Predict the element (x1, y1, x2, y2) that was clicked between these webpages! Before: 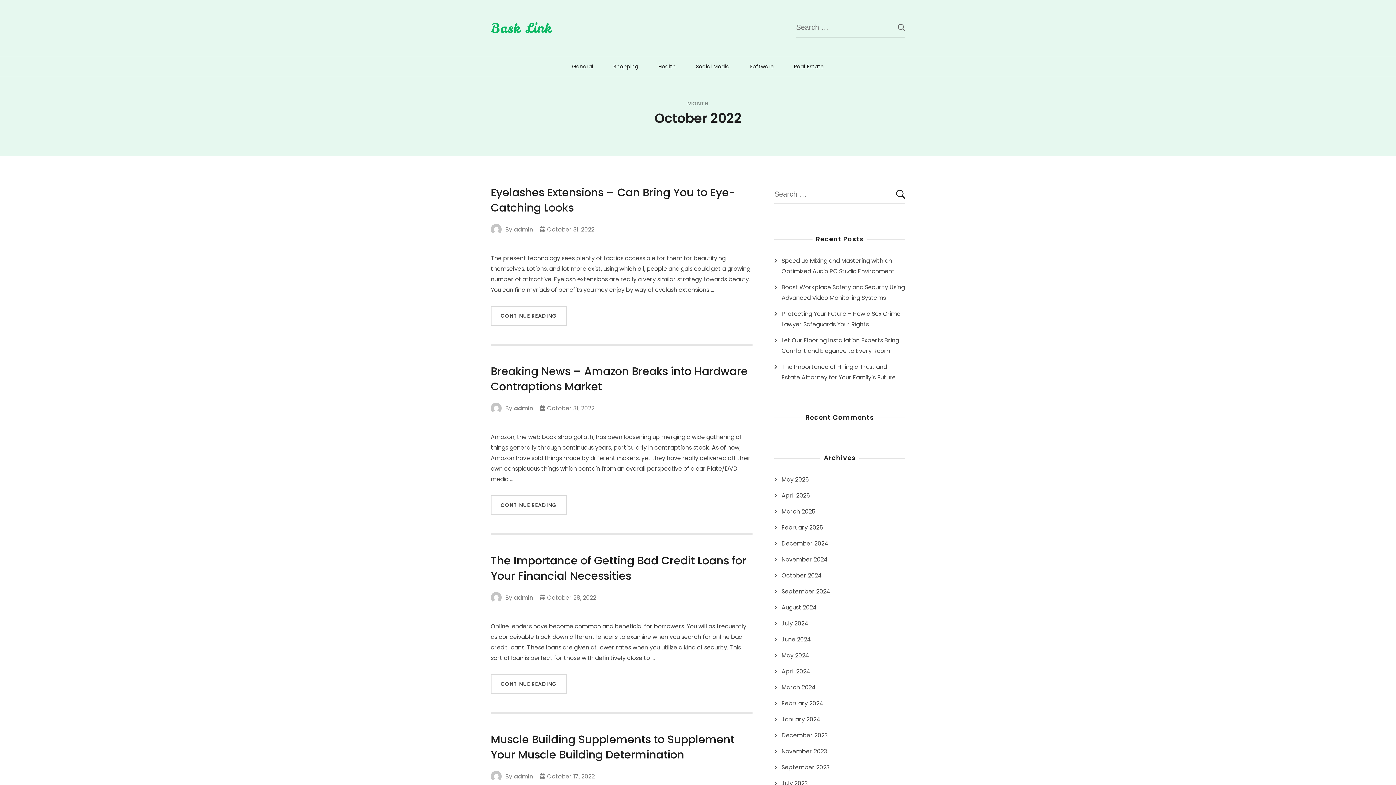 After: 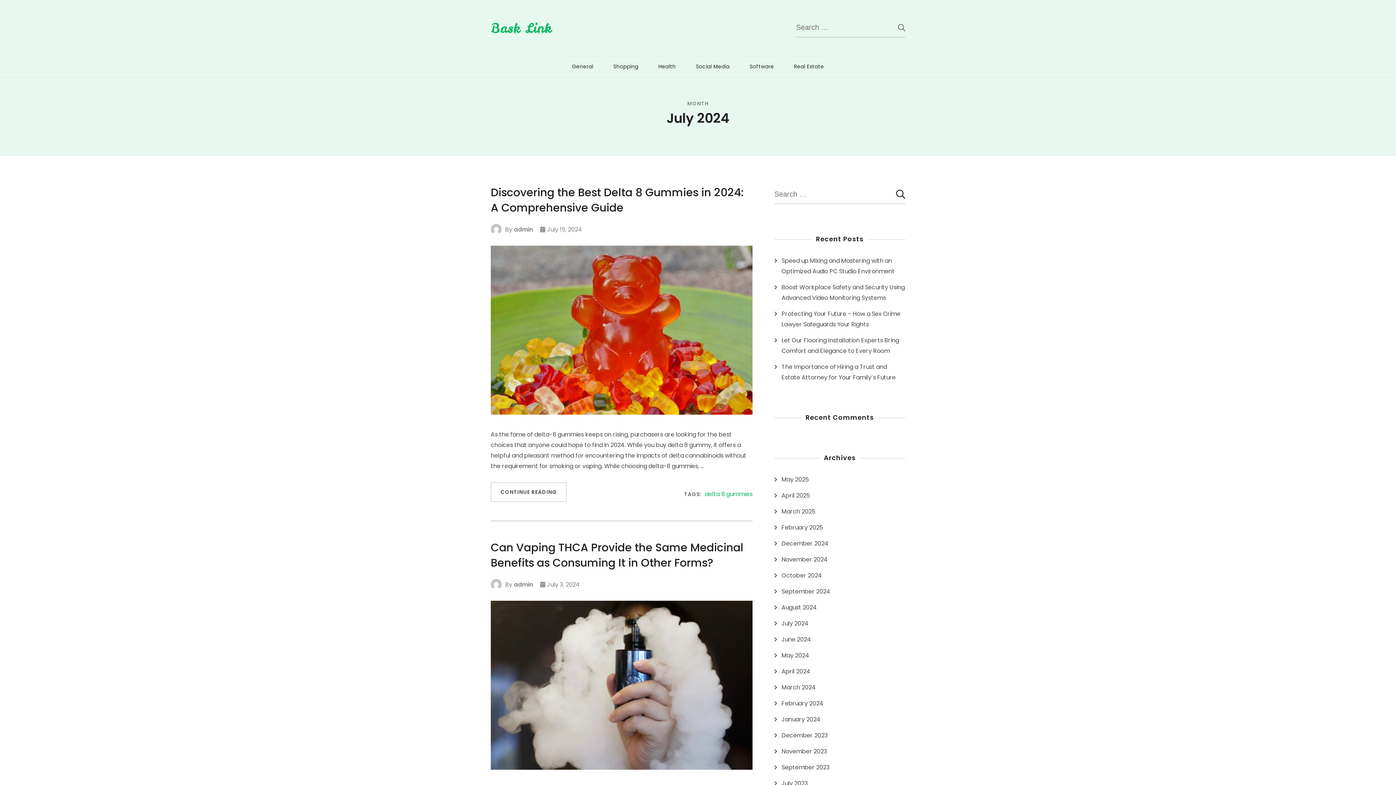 Action: label: July 2024 bbox: (781, 618, 808, 629)